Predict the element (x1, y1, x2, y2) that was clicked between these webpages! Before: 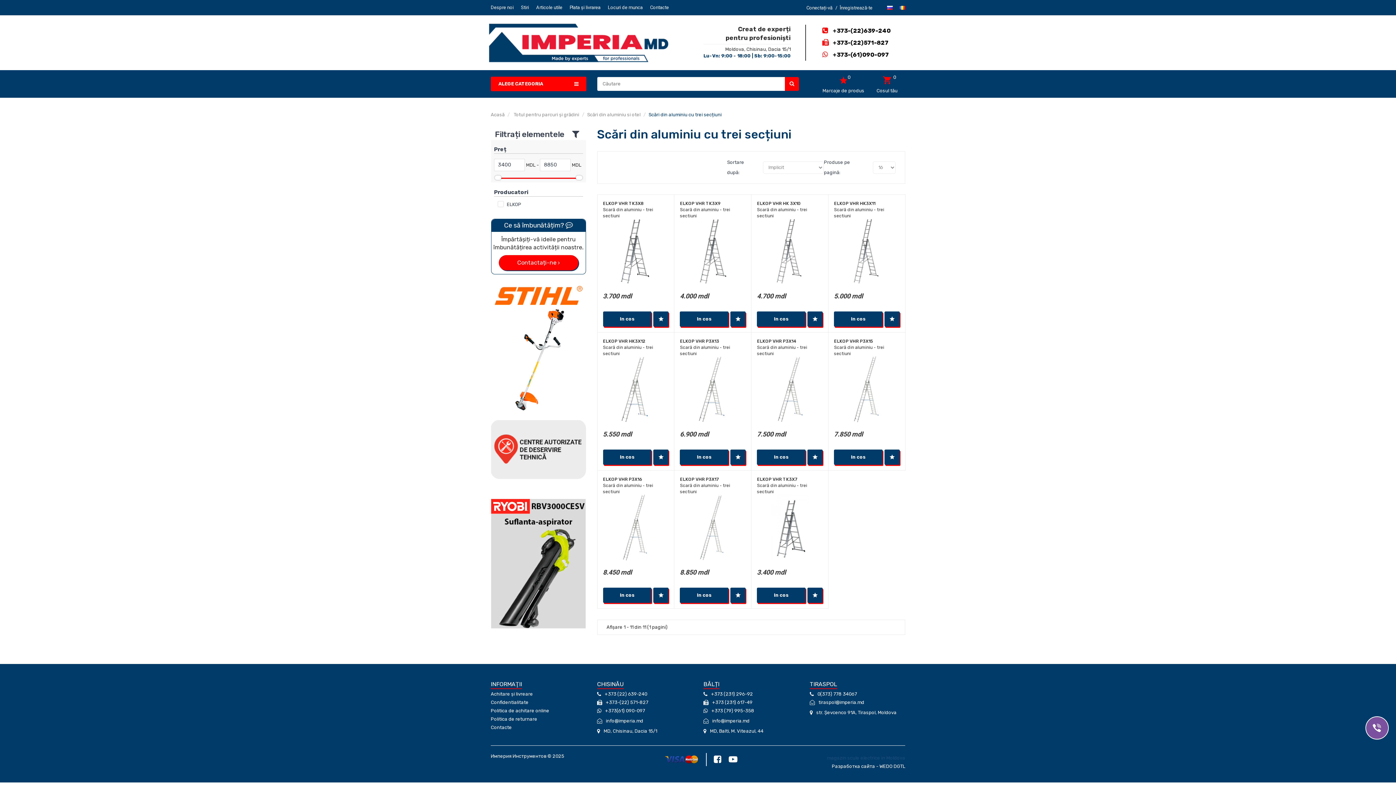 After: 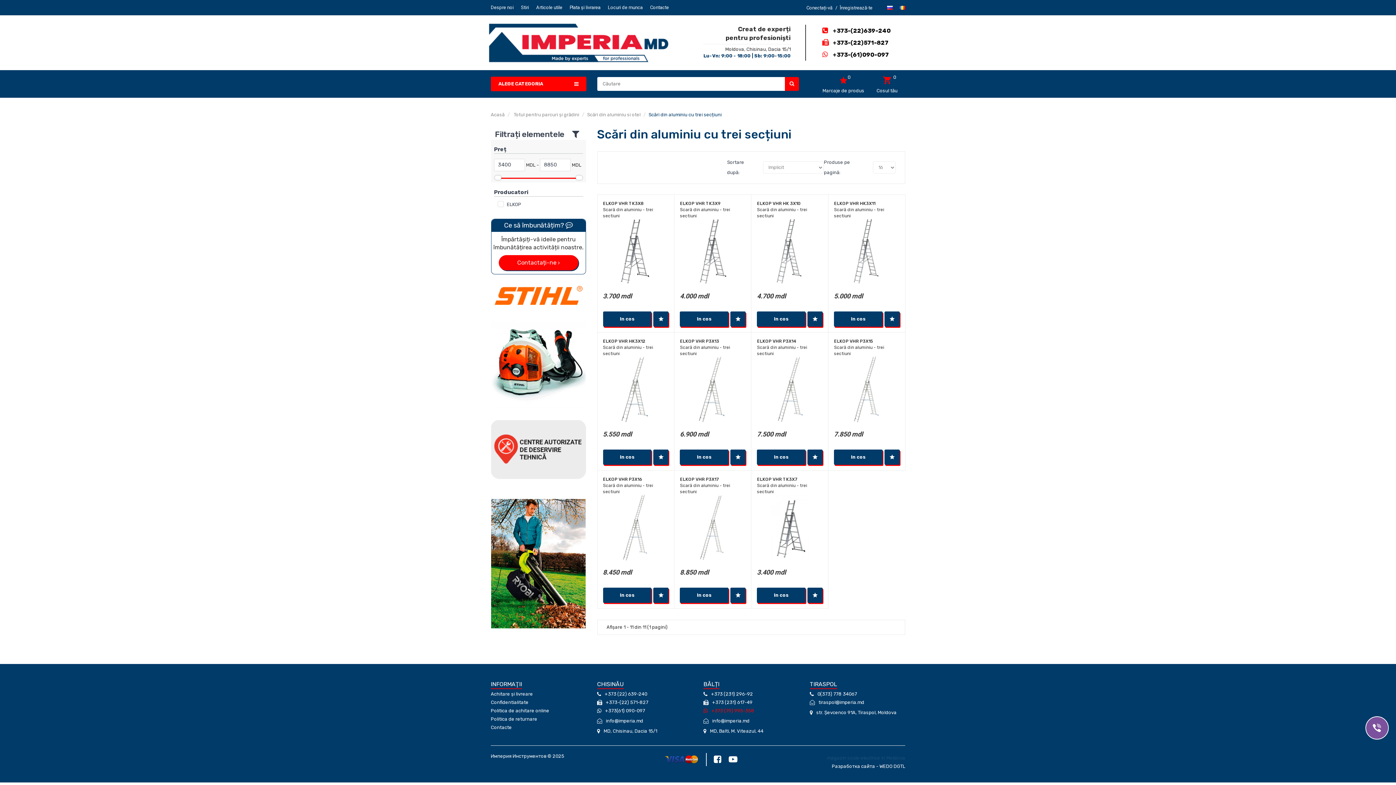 Action: label: +373 (79) 995-358 bbox: (703, 708, 799, 714)